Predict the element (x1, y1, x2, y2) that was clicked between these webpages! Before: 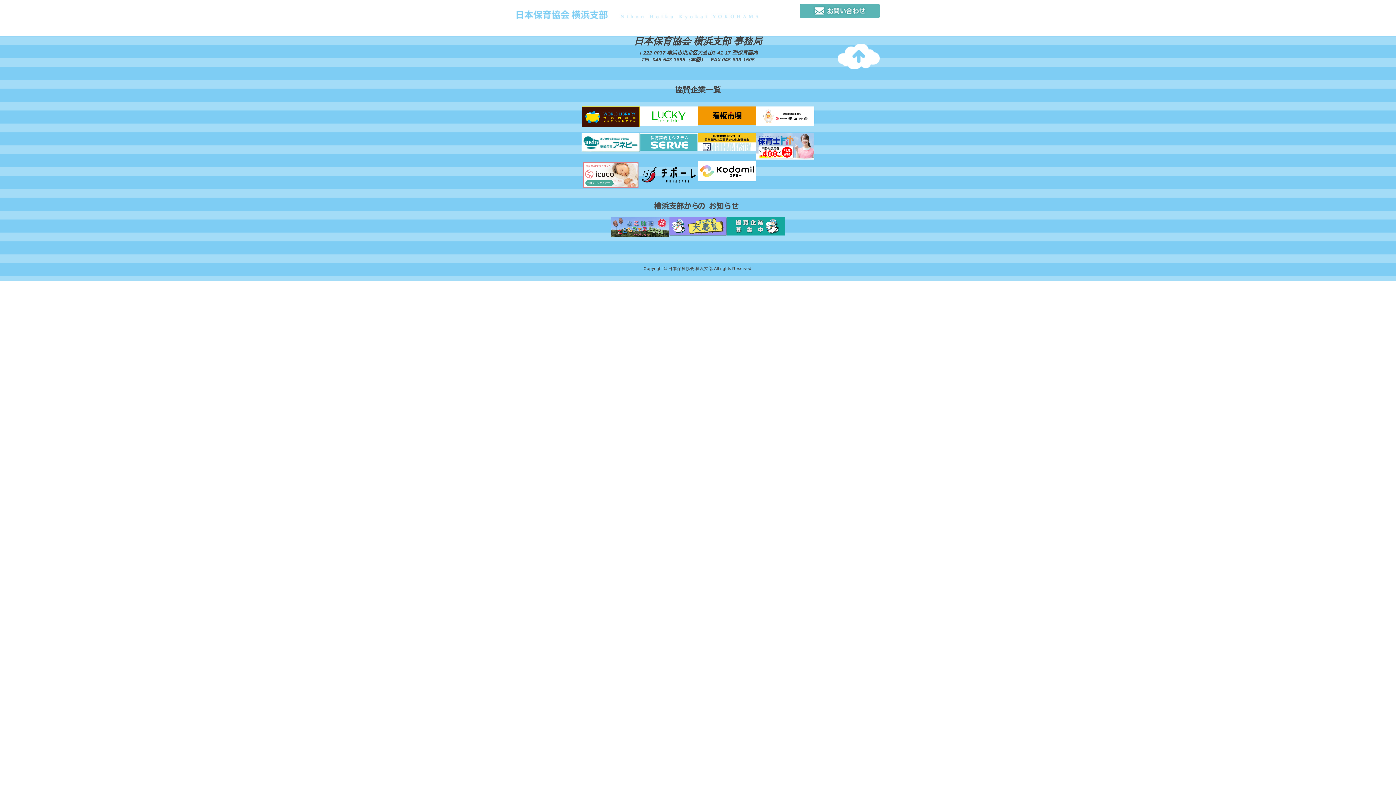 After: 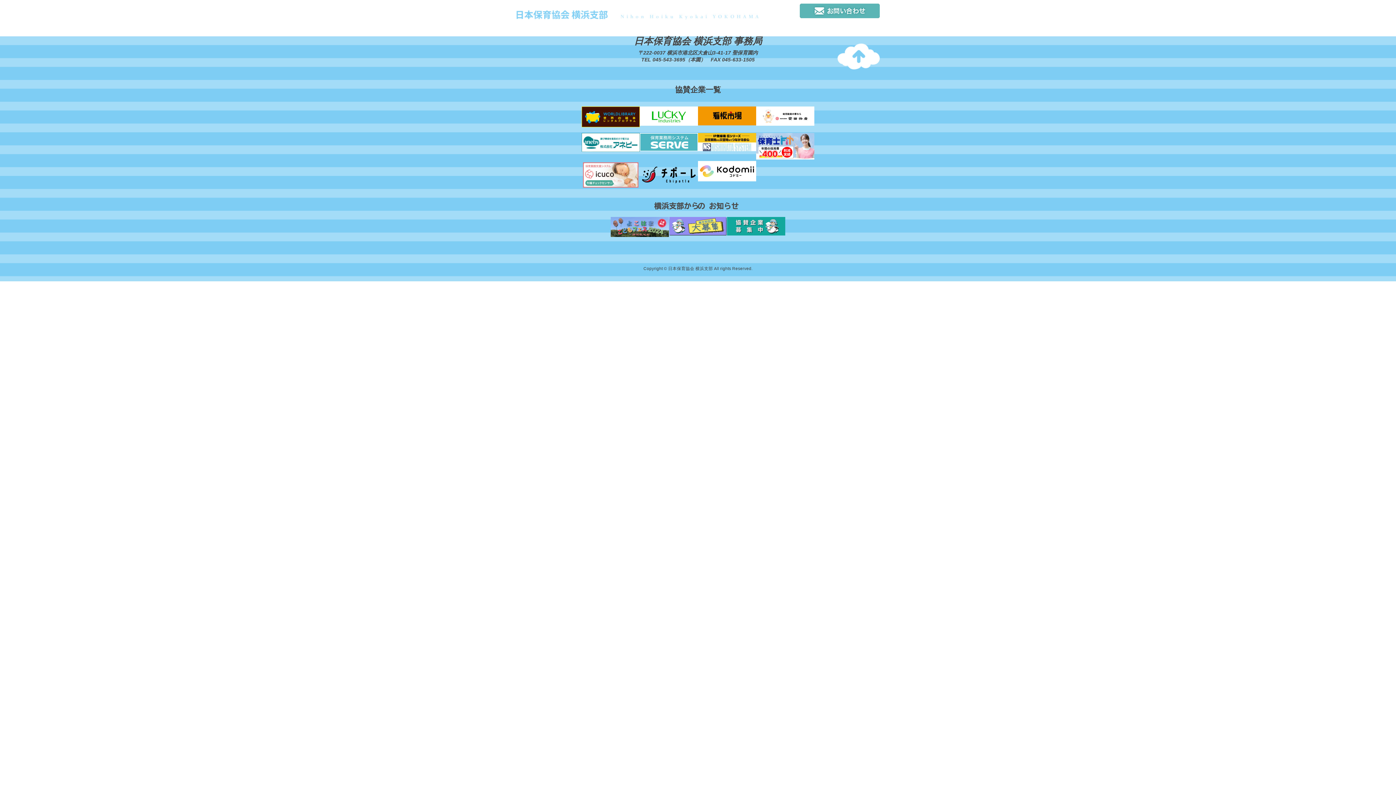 Action: bbox: (814, 190, 872, 216)